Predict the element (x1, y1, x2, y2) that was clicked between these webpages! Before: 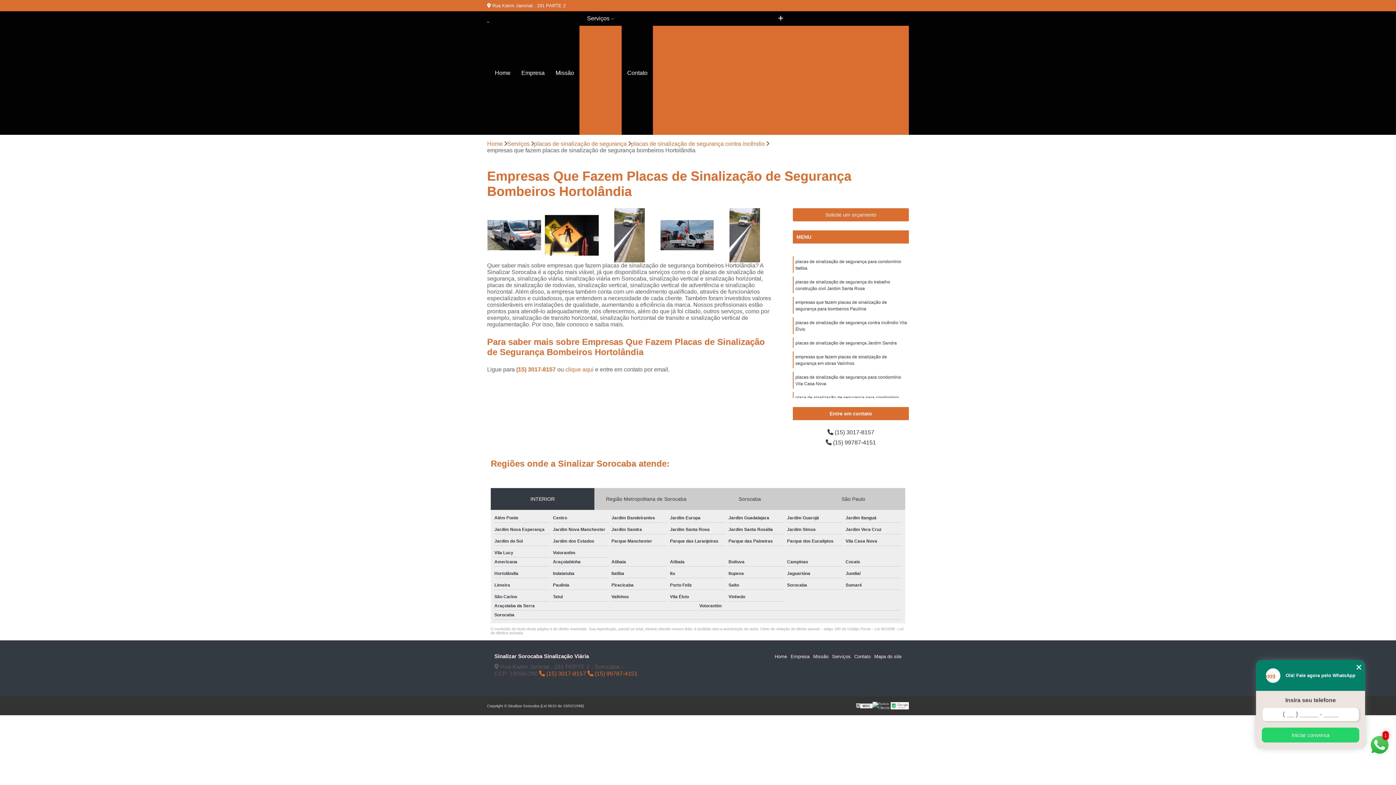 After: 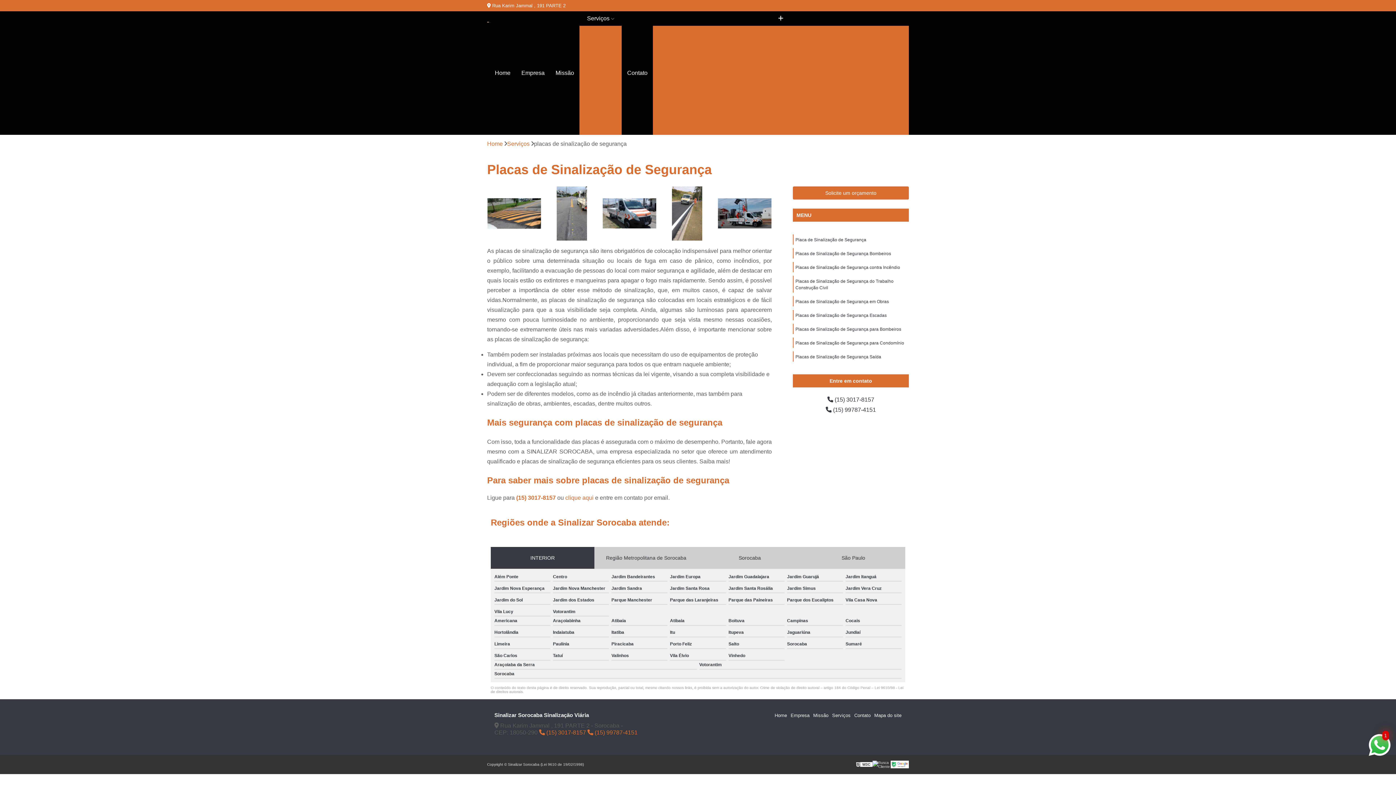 Action: bbox: (534, 140, 626, 147) label: placas de sinalização de segurança